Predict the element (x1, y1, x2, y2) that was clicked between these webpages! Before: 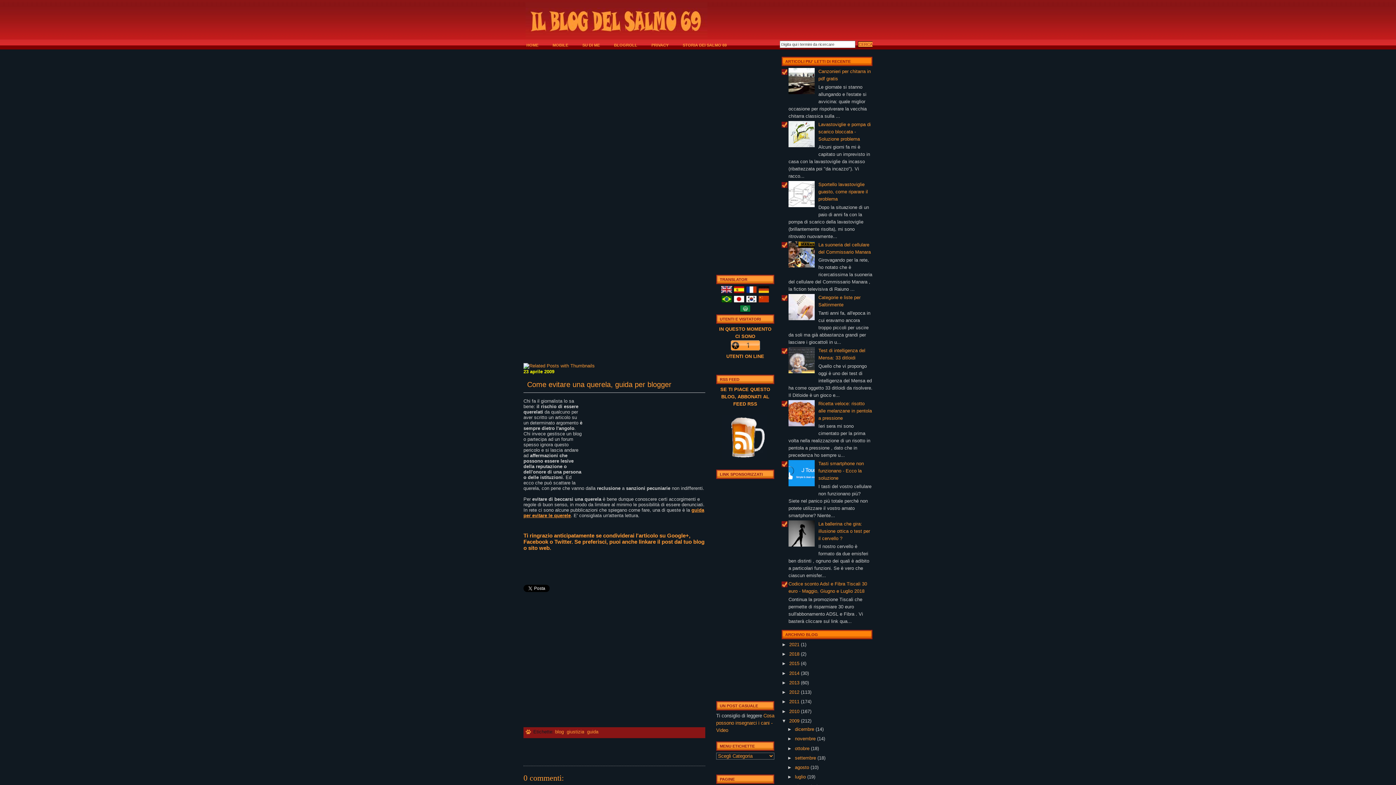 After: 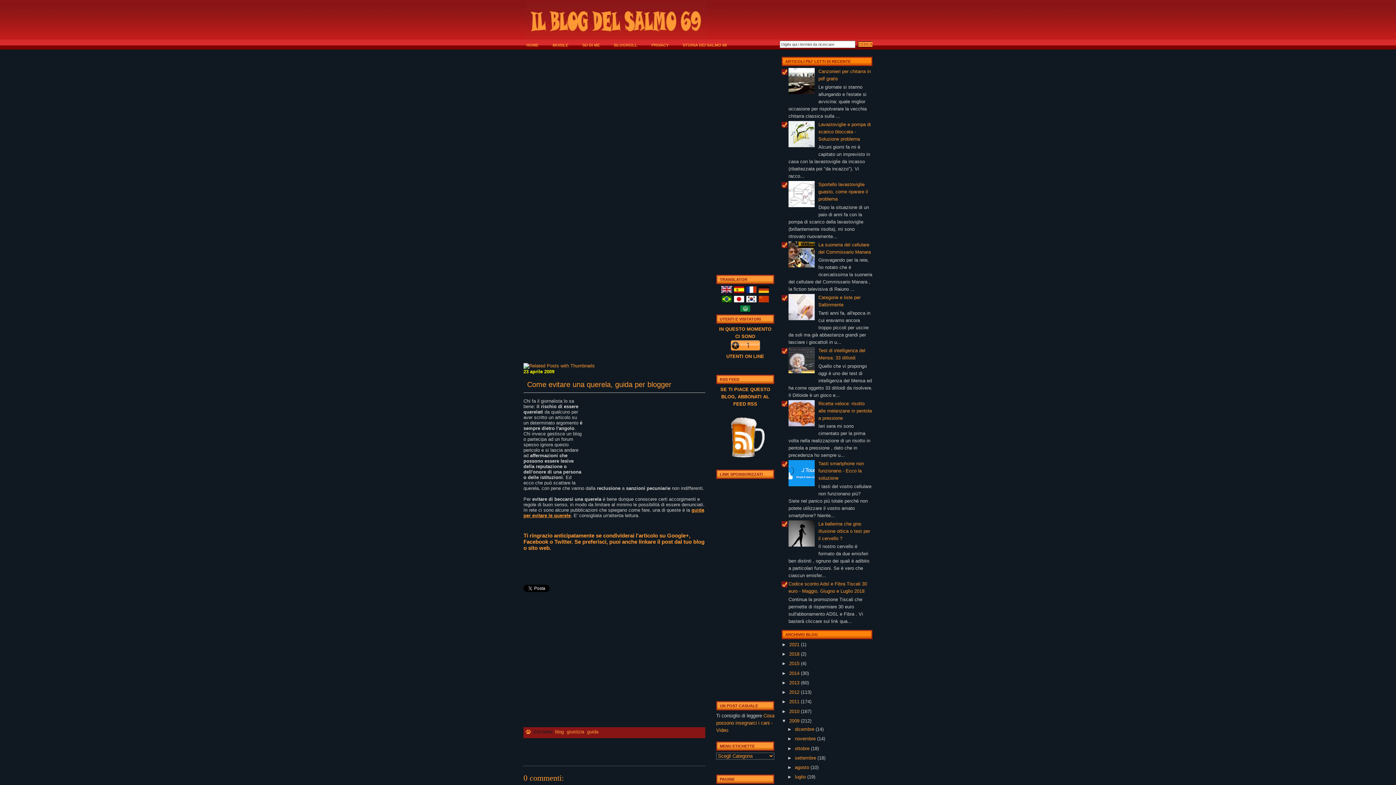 Action: bbox: (788, 316, 816, 321)